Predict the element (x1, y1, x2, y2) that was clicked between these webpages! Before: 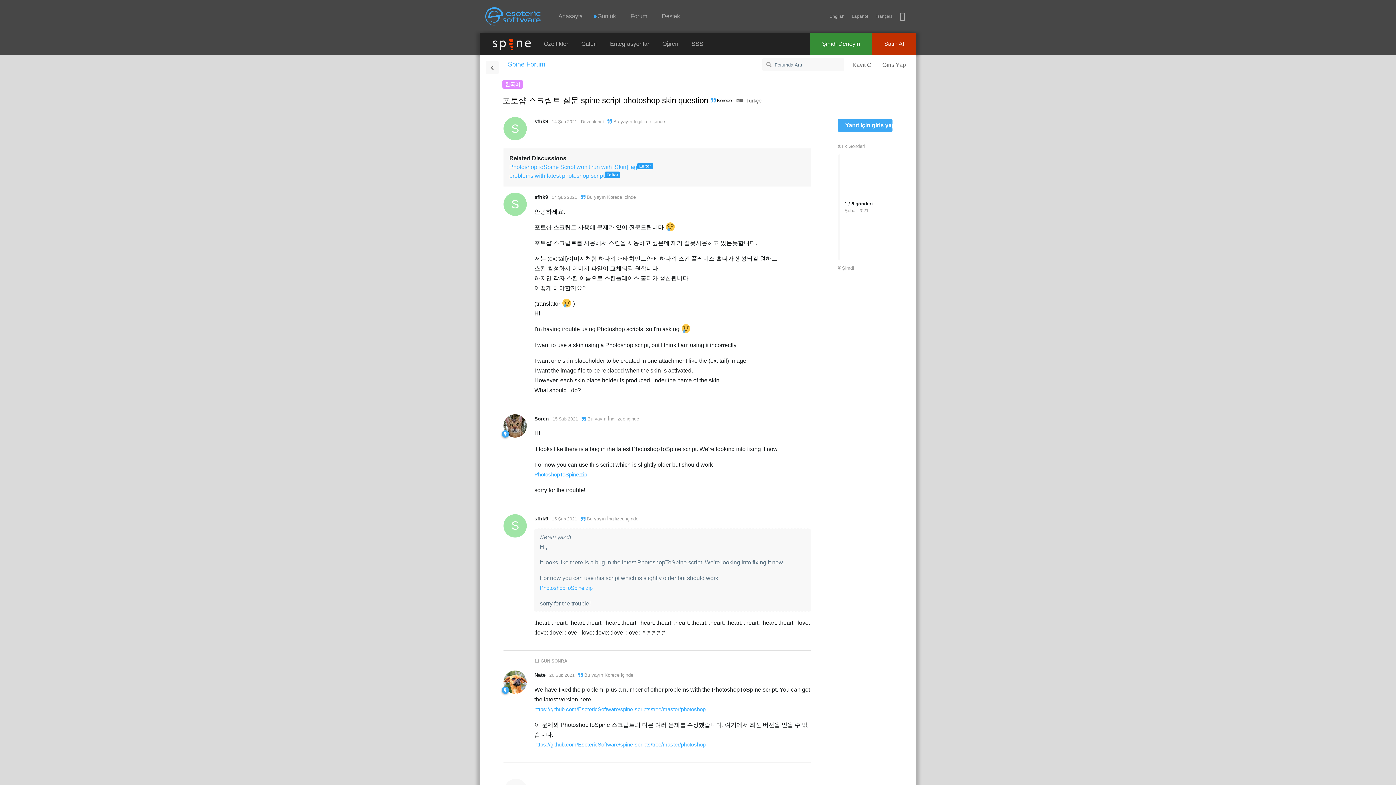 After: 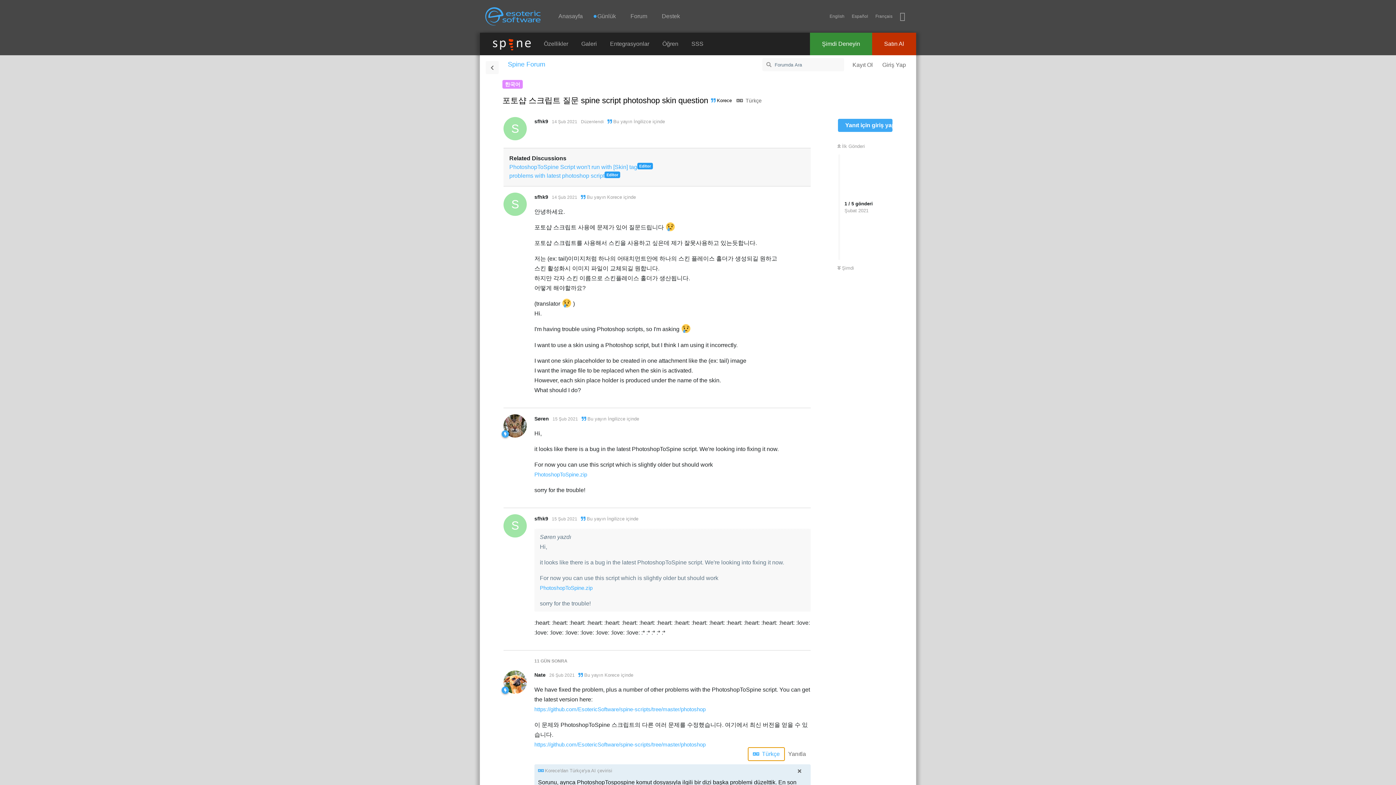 Action: label: Türkçe bbox: (748, 739, 784, 752)